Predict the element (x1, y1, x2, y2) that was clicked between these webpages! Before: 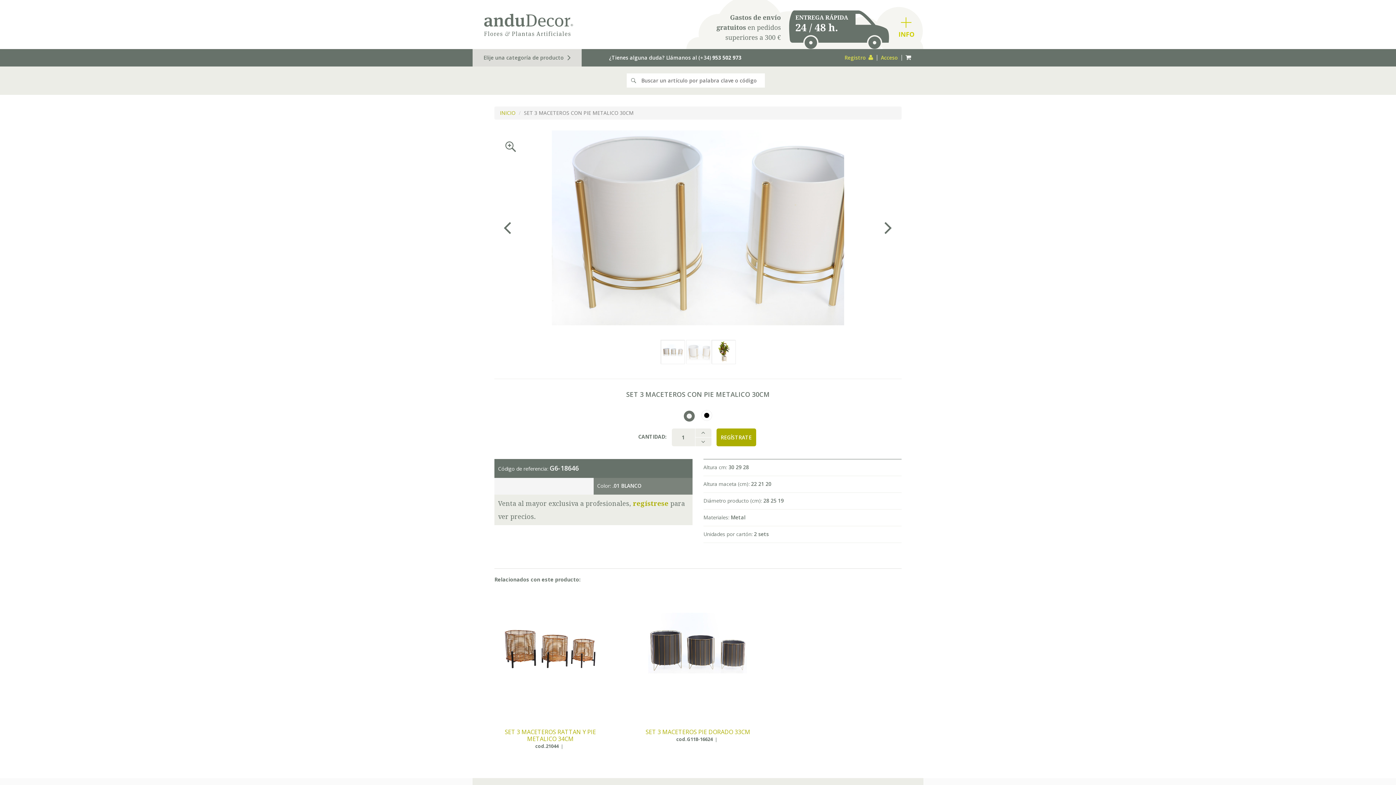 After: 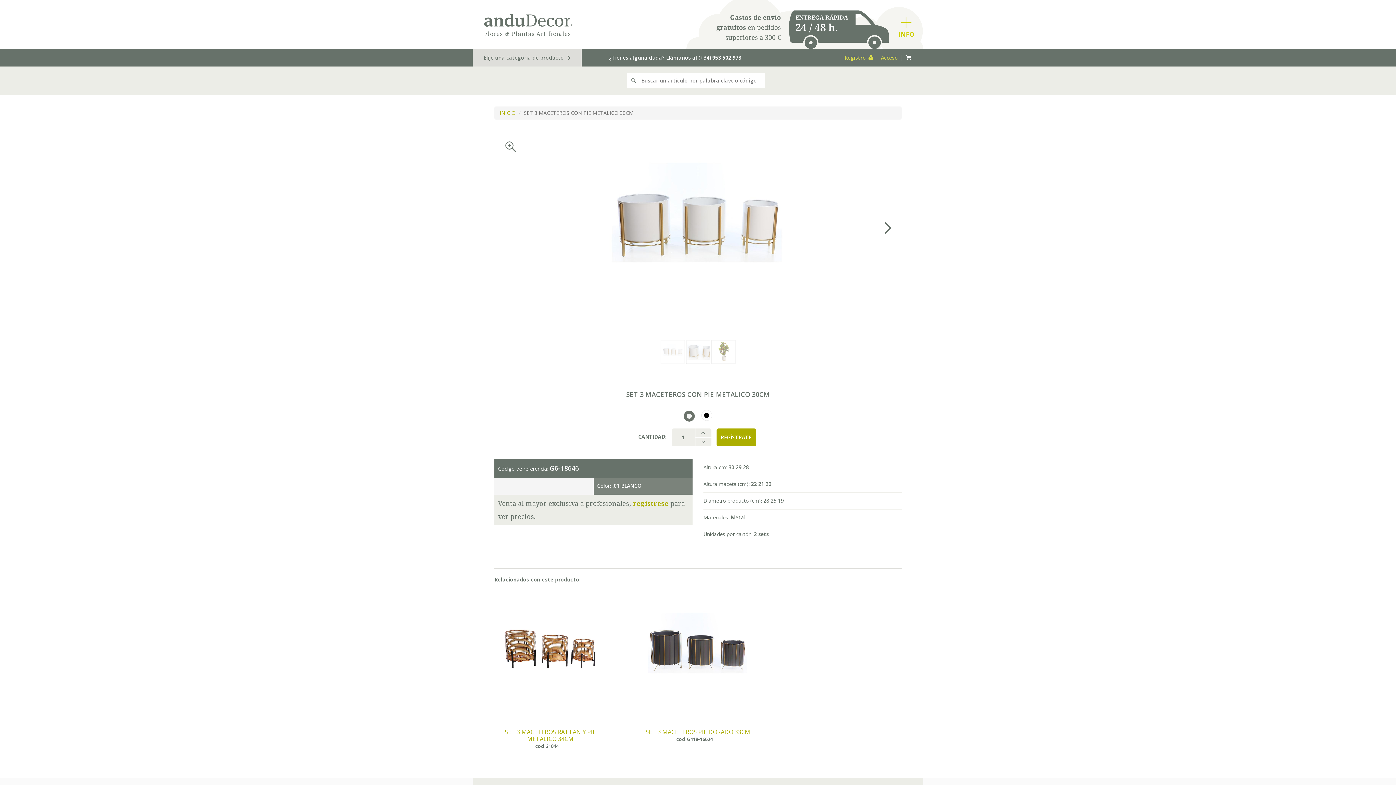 Action: label: SET 3 MACETEROS RATTAN Y PIE METALICO 34CM bbox: (494, 729, 606, 742)